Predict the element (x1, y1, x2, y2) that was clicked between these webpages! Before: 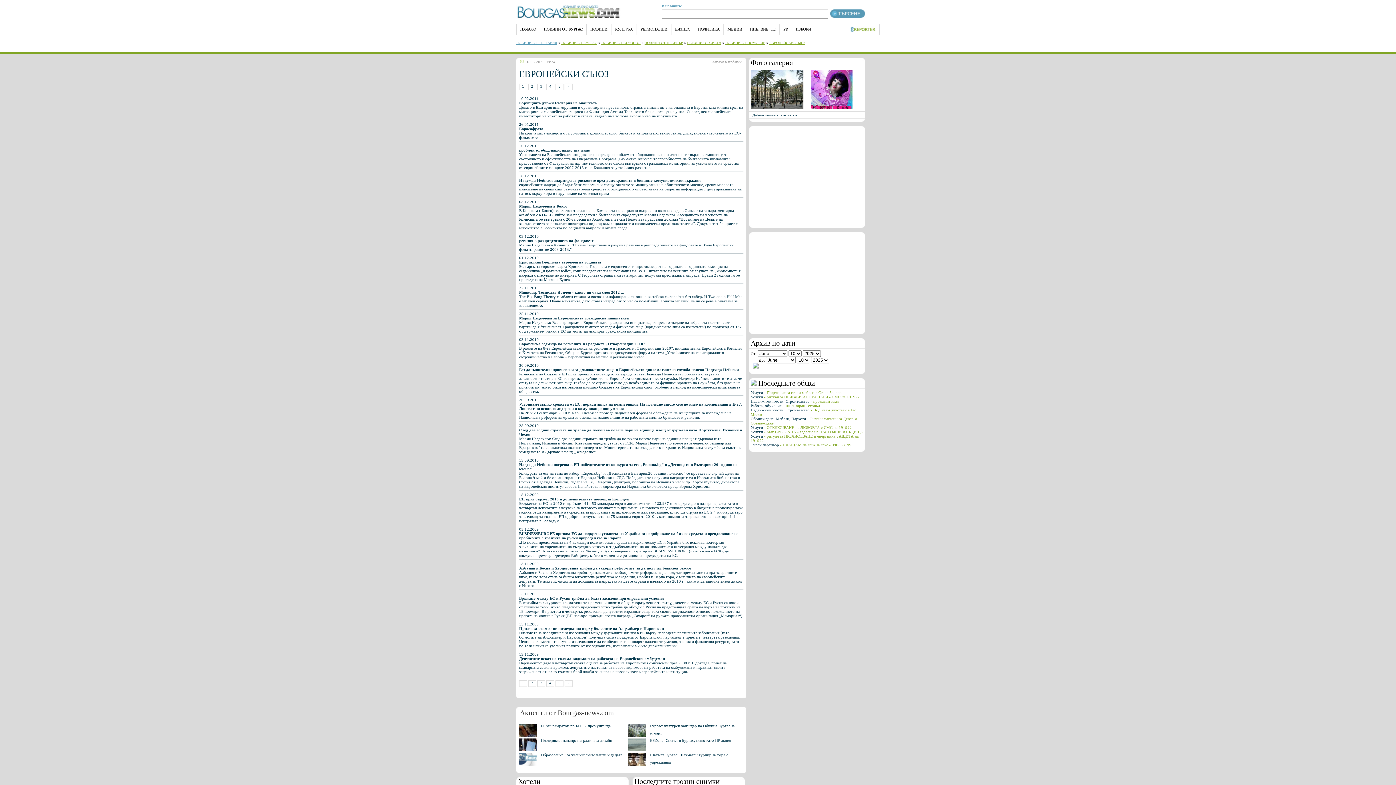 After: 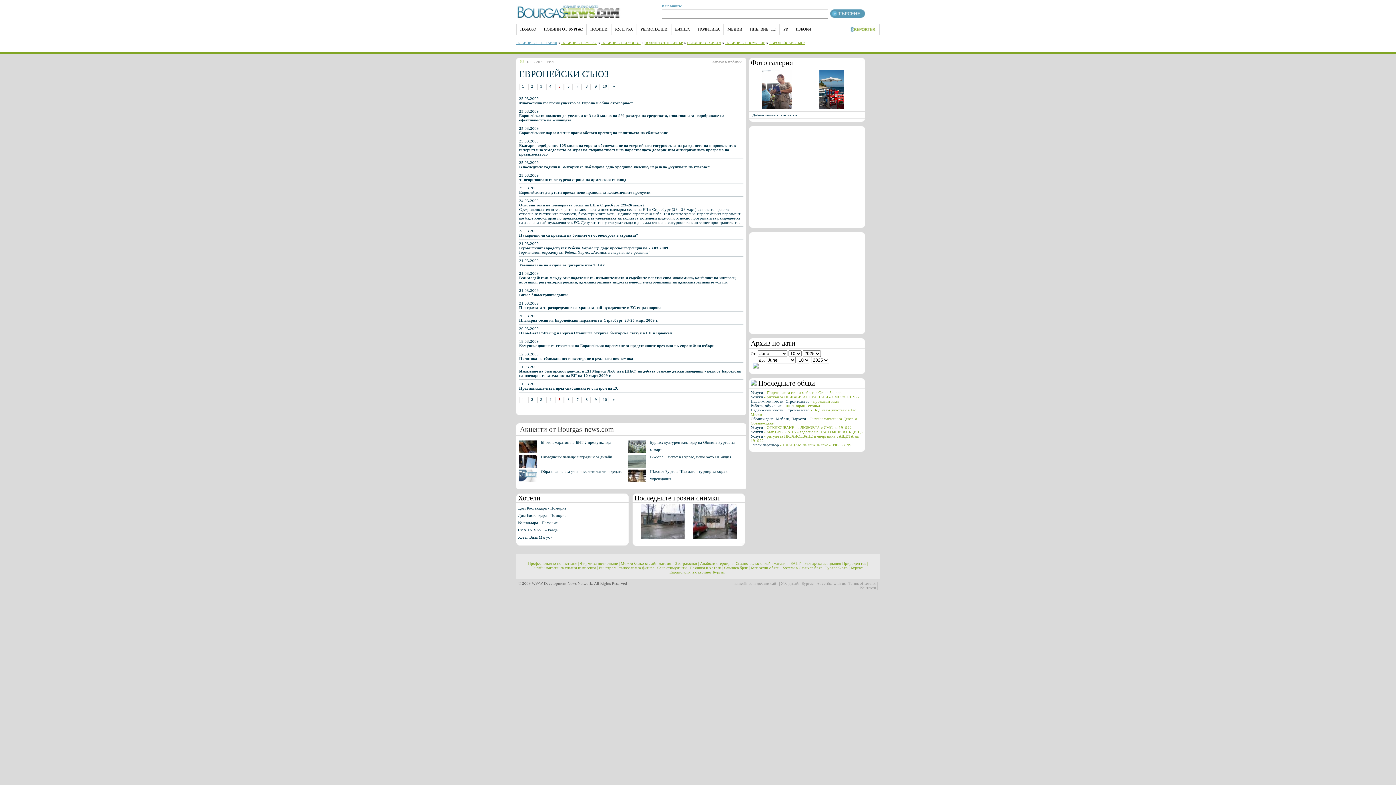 Action: label: 5 bbox: (558, 84, 560, 88)